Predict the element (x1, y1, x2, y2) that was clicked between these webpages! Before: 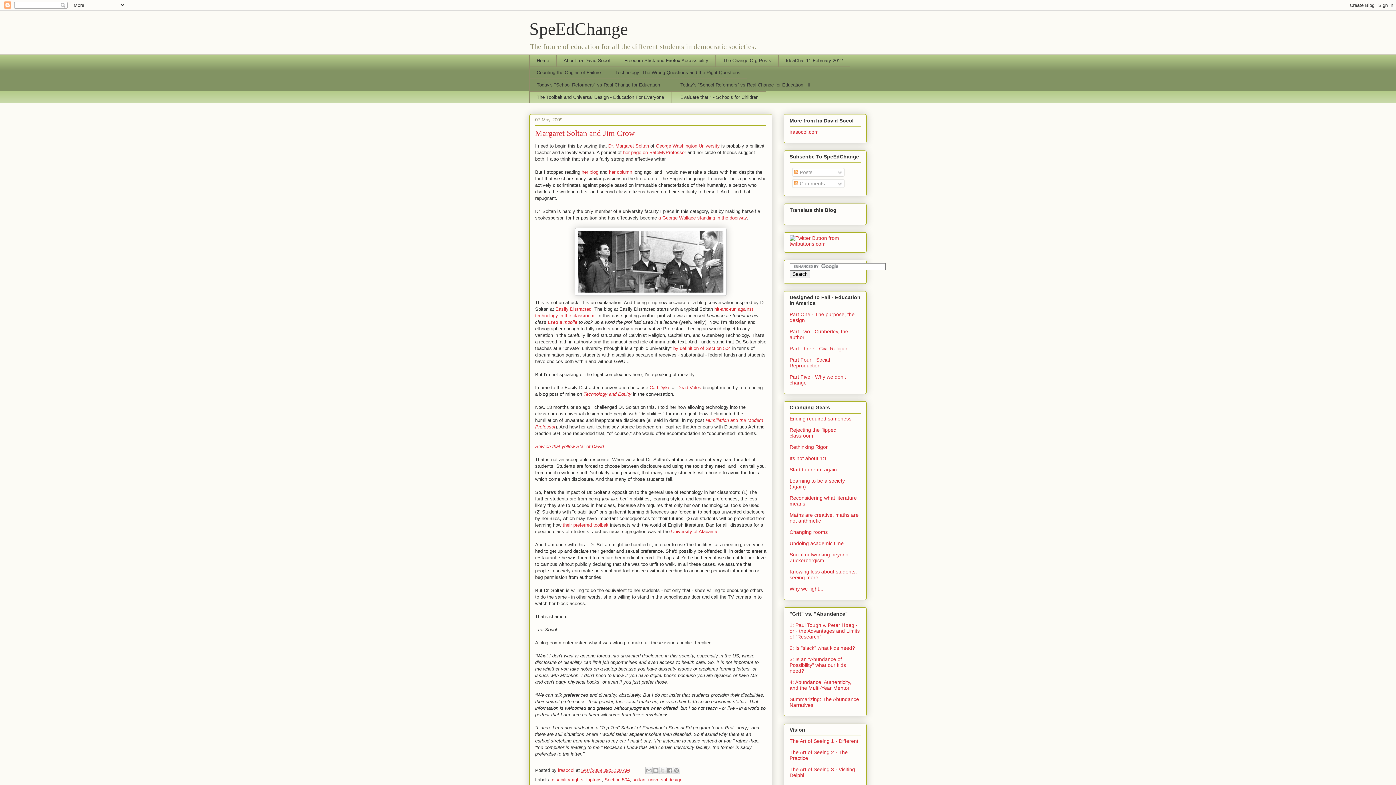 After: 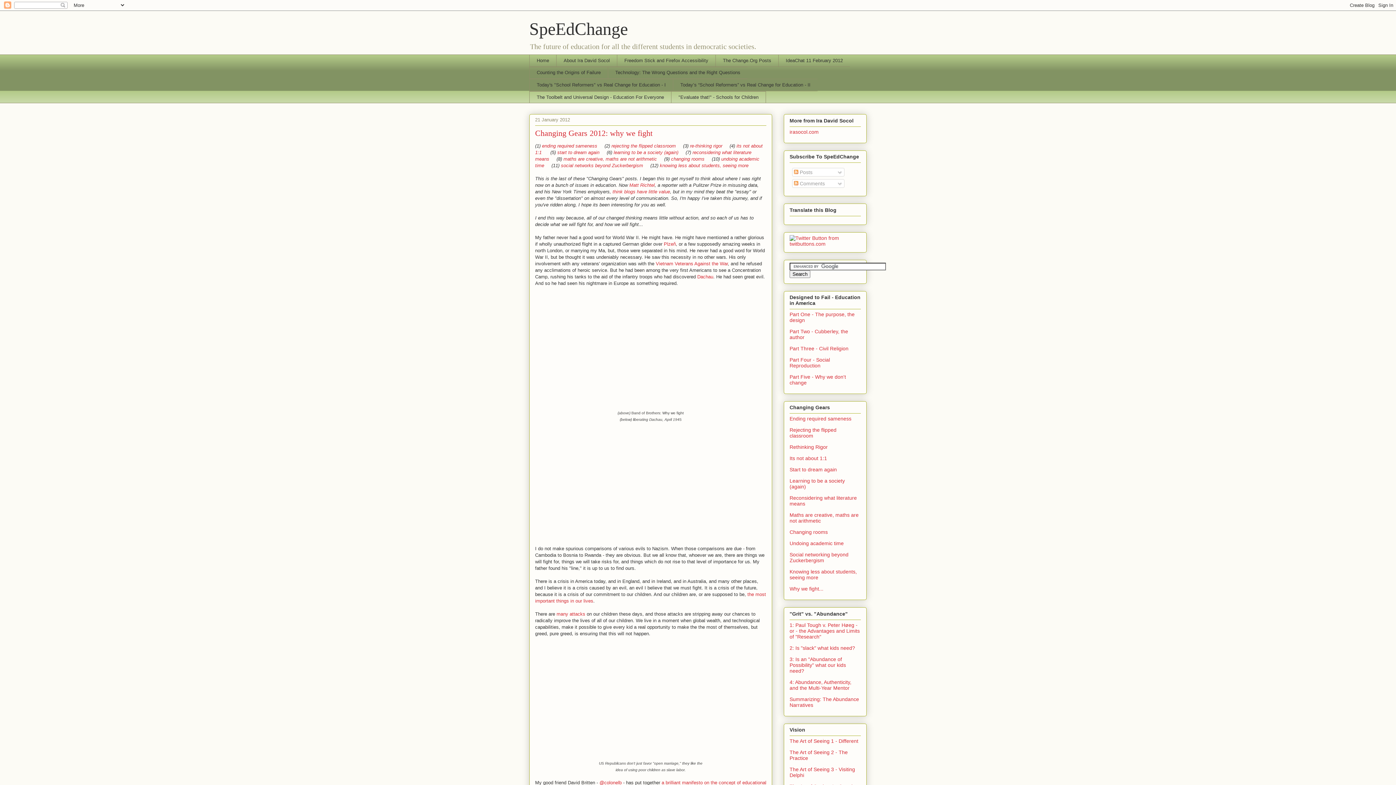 Action: label: Why we fight... bbox: (789, 586, 823, 592)